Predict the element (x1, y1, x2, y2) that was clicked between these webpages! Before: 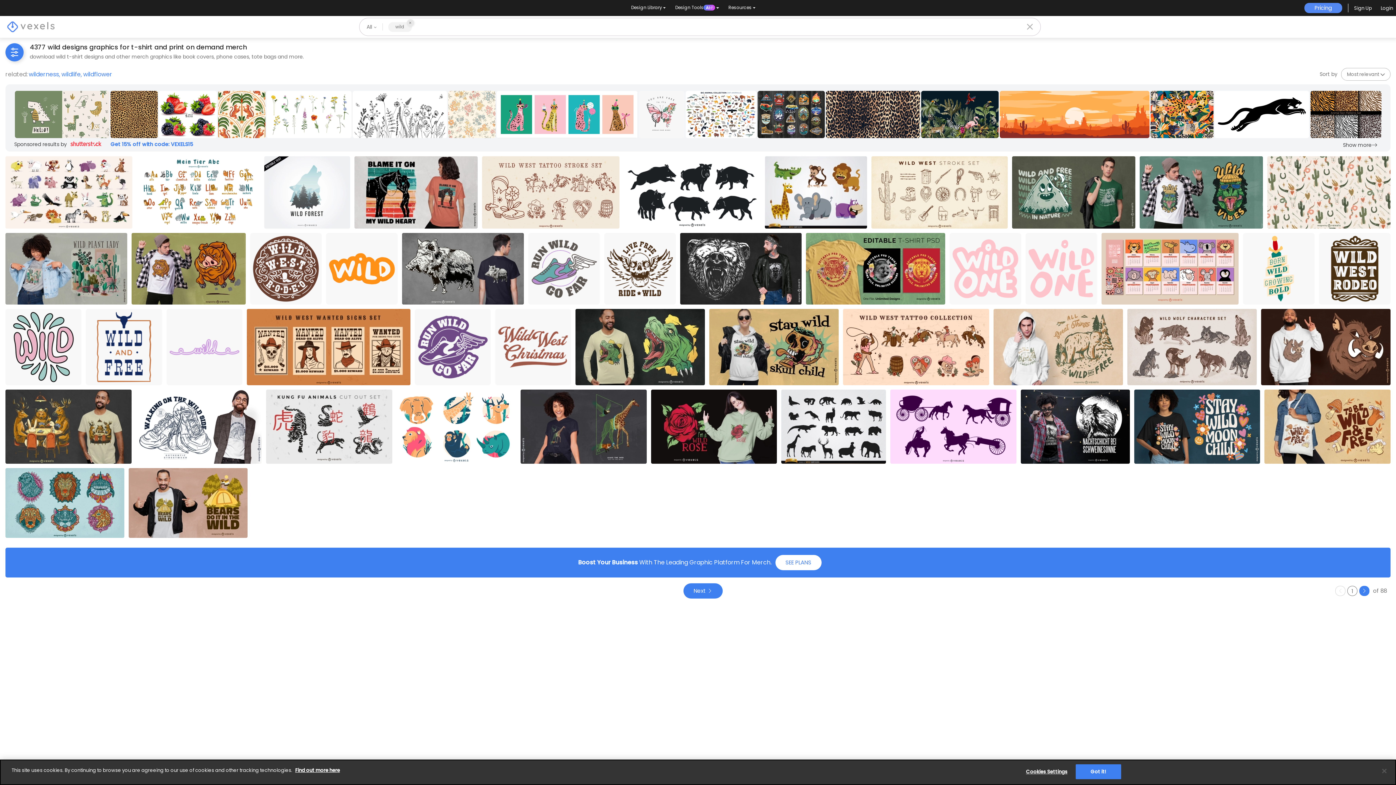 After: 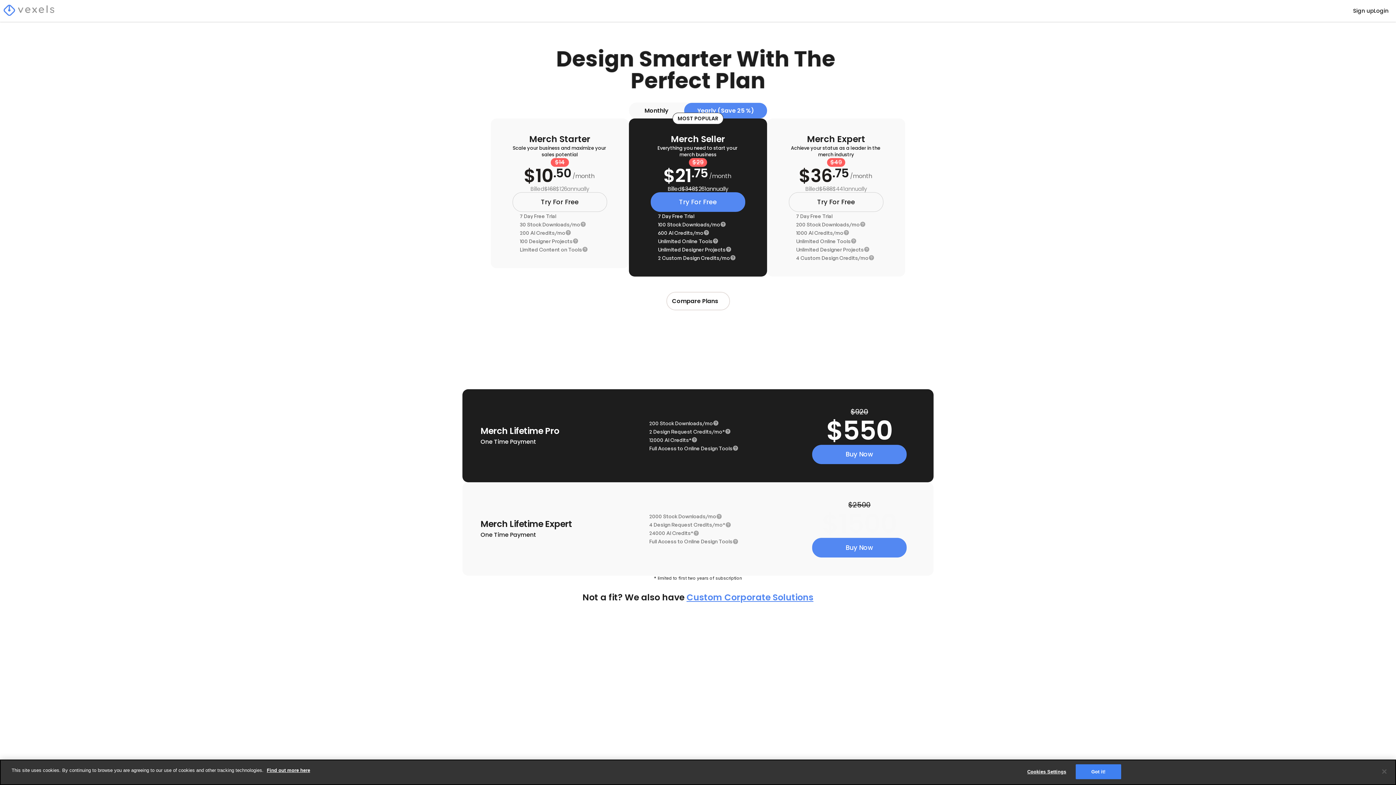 Action: bbox: (1304, 2, 1342, 13) label: Pricing